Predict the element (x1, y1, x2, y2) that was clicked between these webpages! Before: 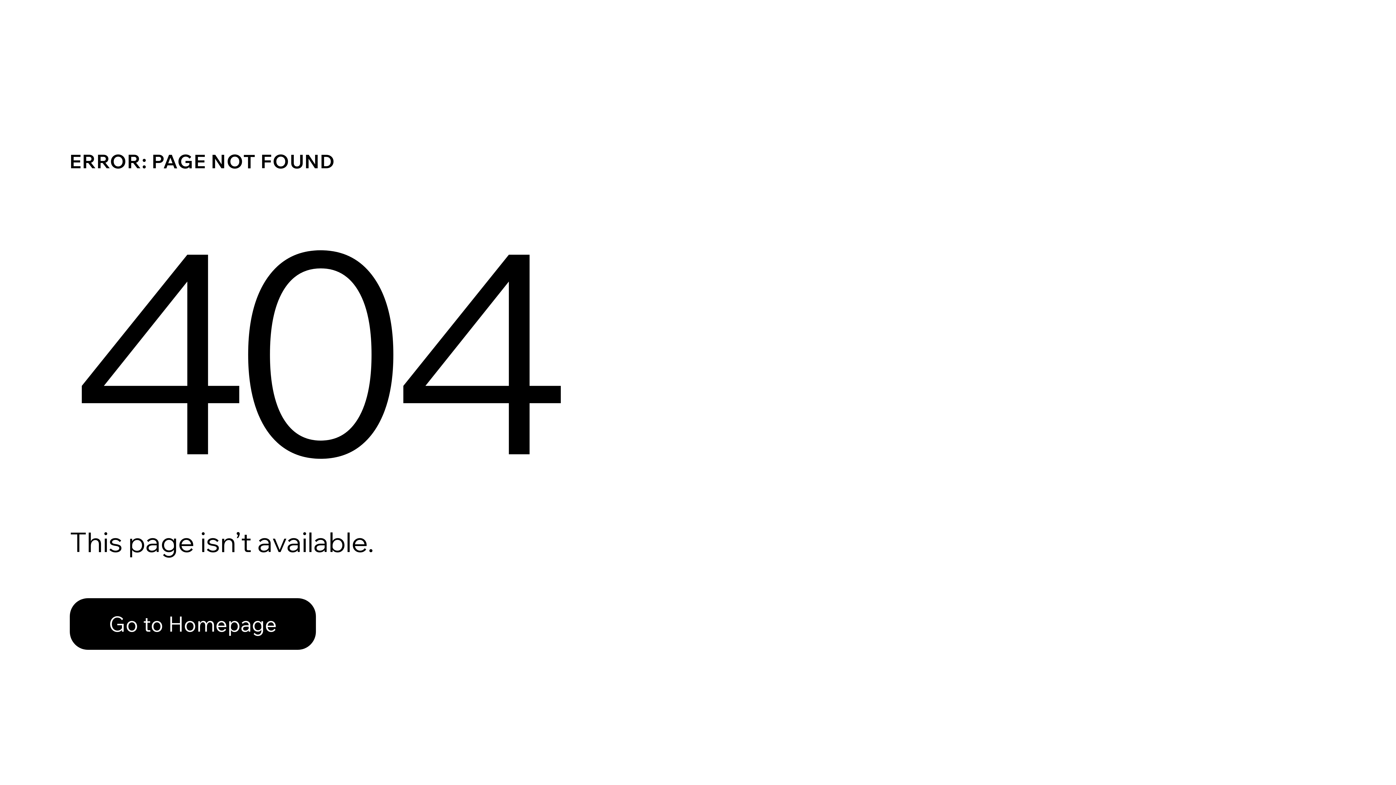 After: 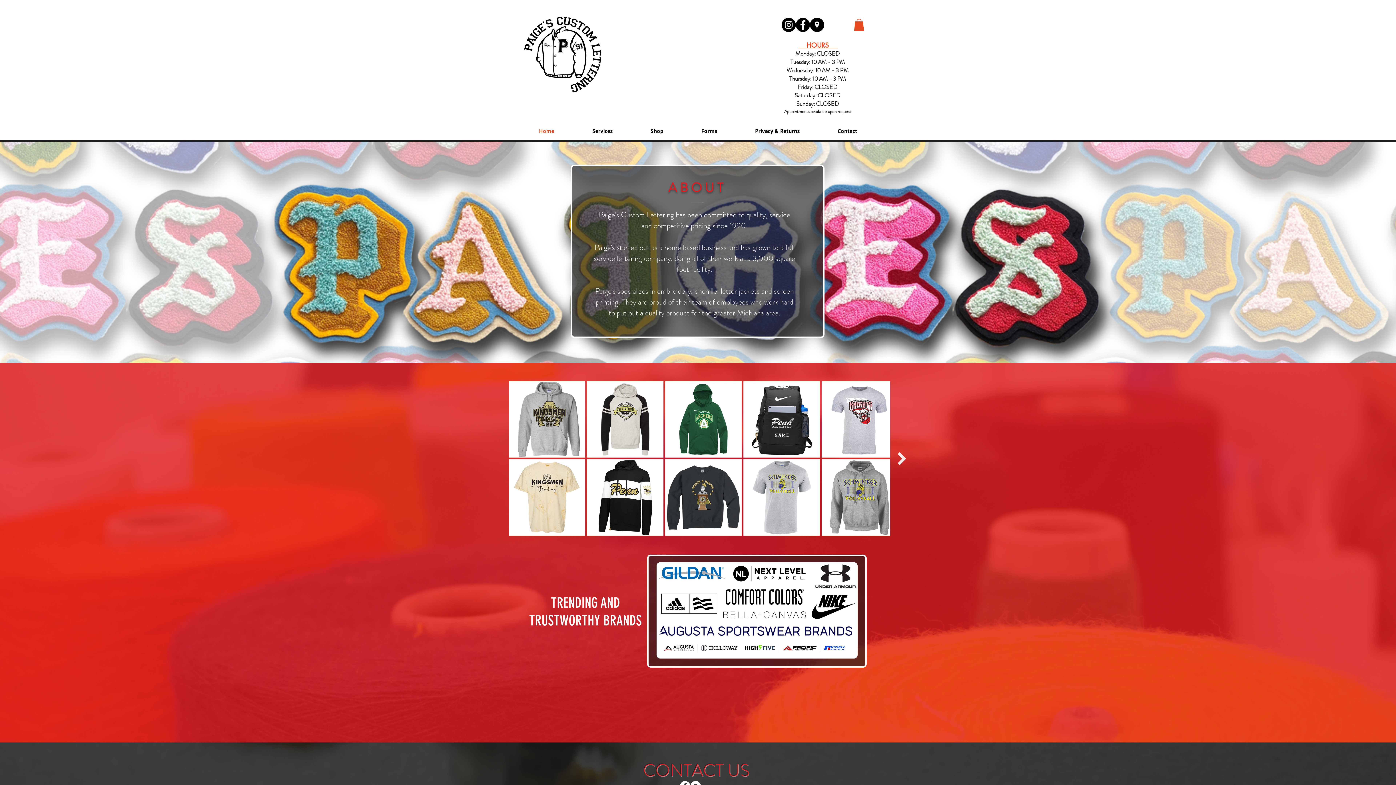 Action: label: Go to Homepage bbox: (69, 582, 768, 659)